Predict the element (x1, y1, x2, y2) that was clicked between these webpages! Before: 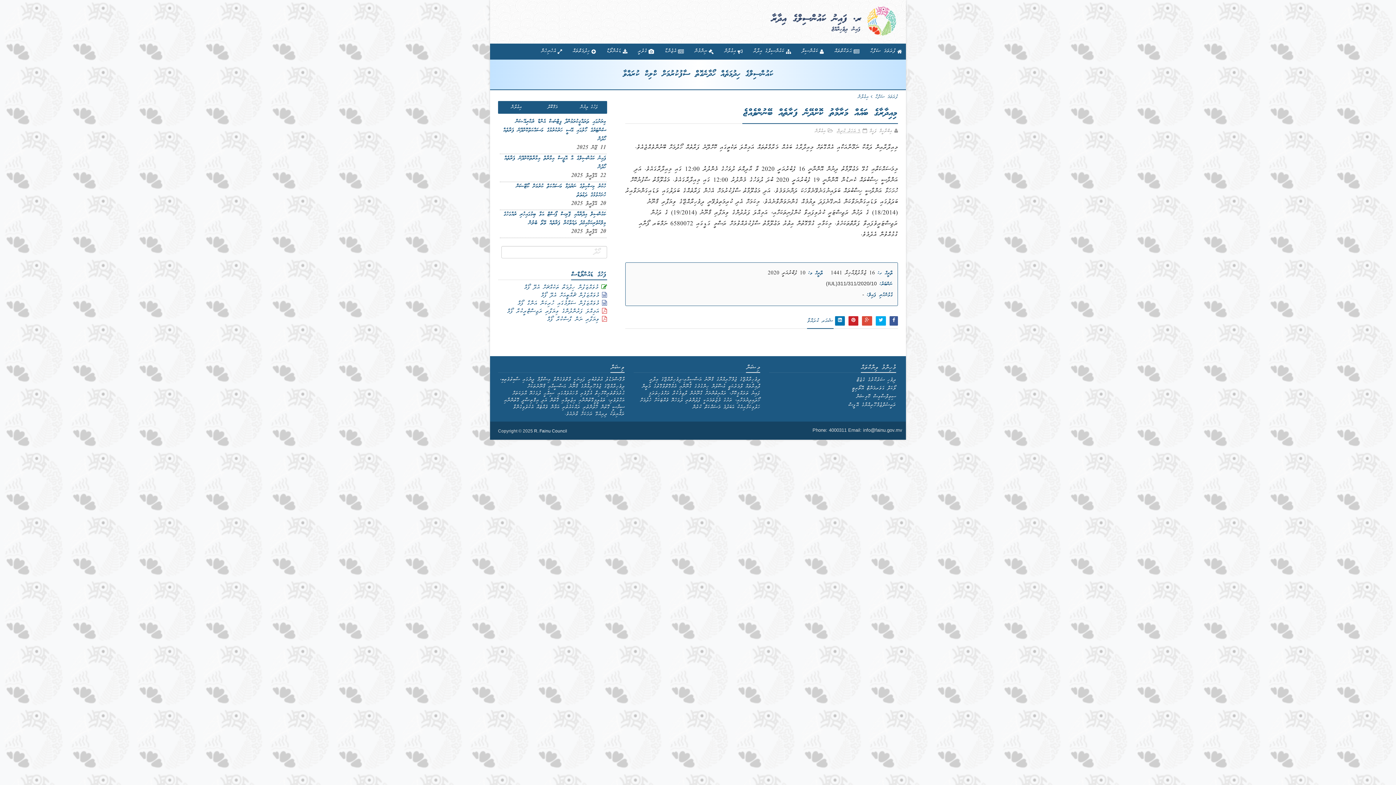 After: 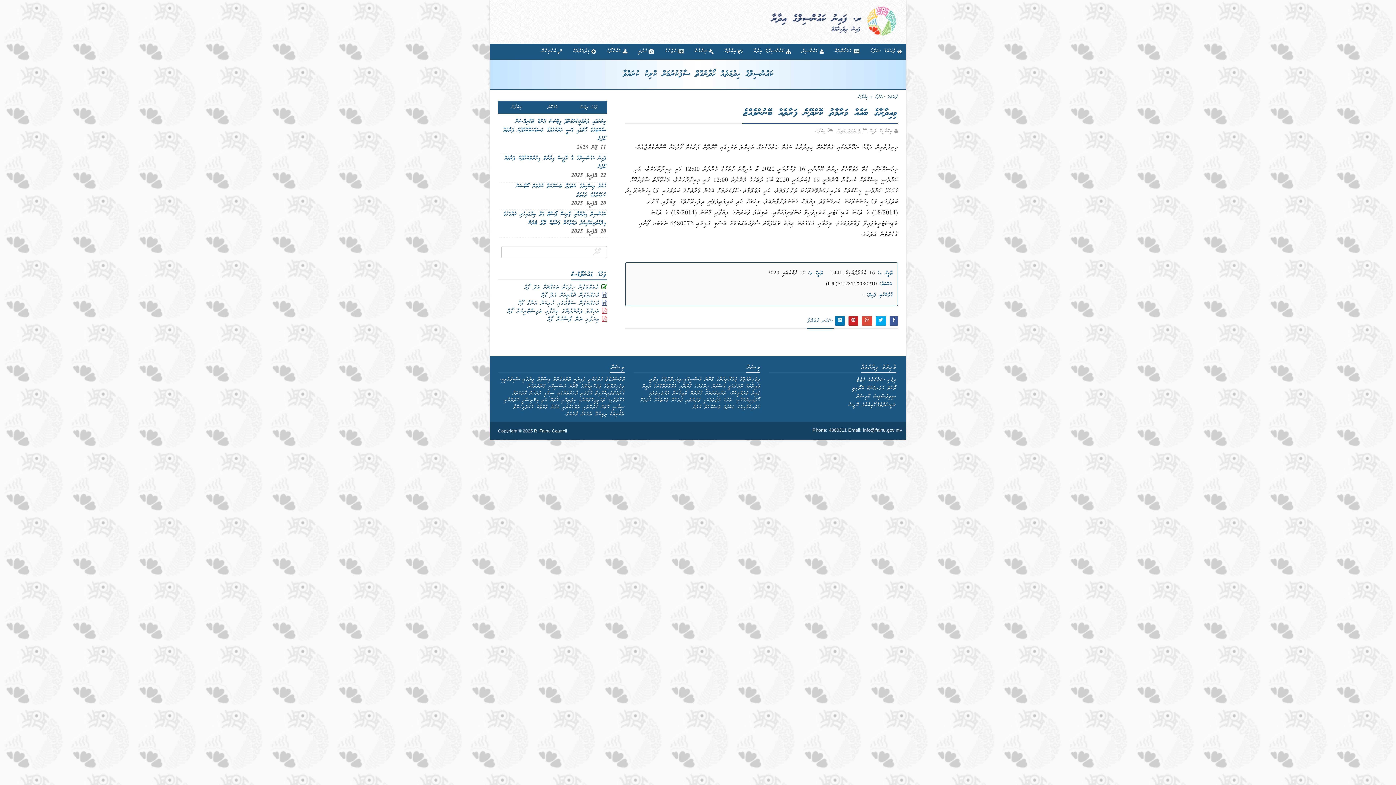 Action: label: މުވައްޒަފުން ސަލާމުގަައި ހުރިކަން އަންގާ ފޯމް bbox: (517, 299, 599, 308)